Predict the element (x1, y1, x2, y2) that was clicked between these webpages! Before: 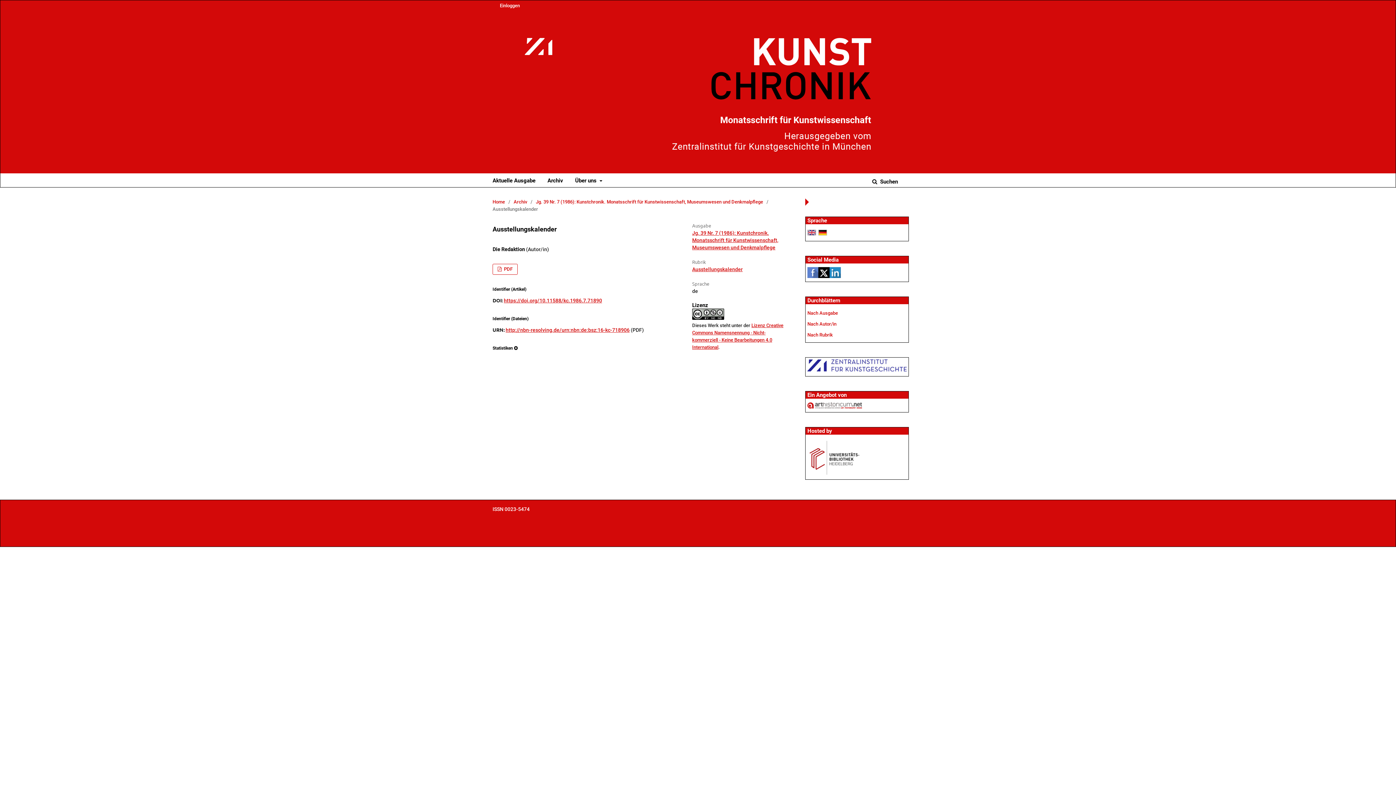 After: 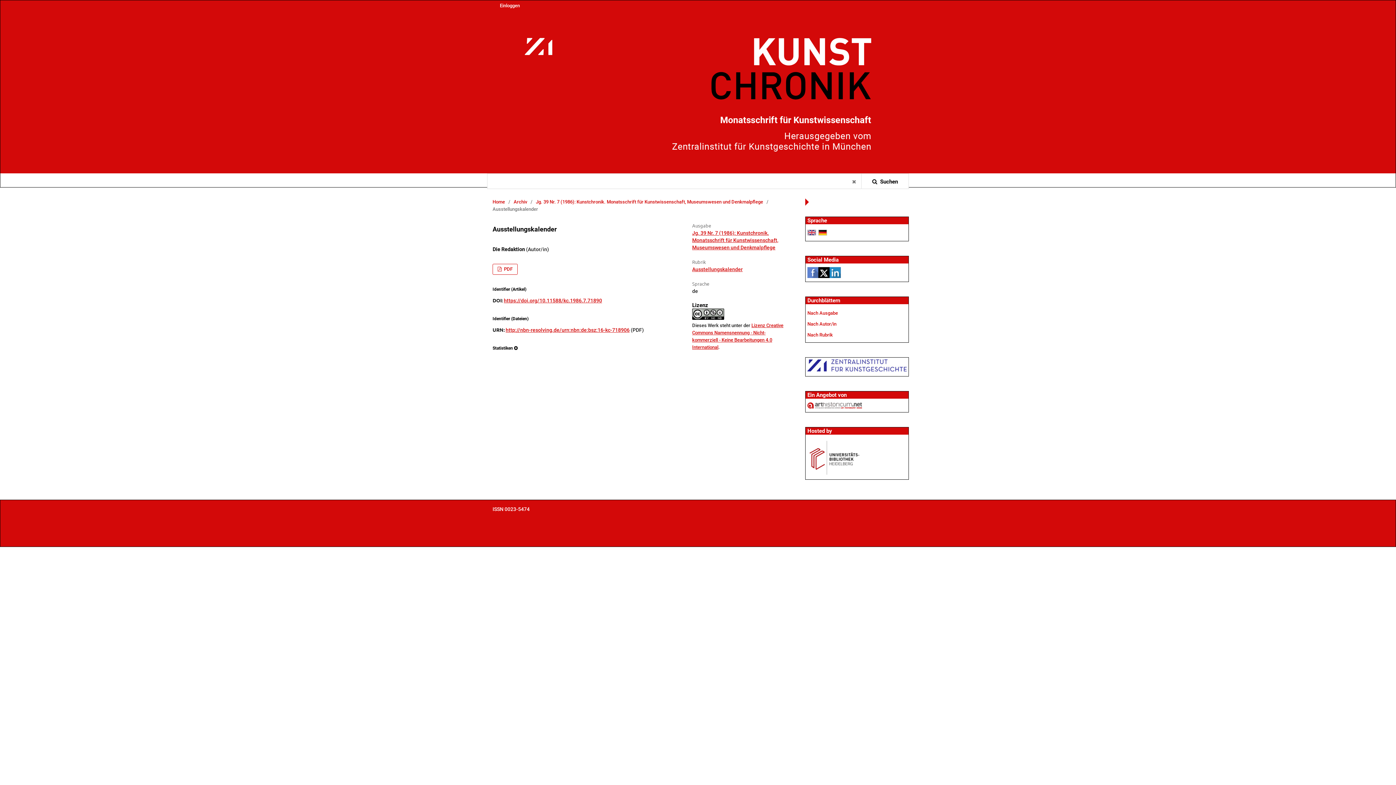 Action: label:  Suchen bbox: (861, 173, 909, 188)